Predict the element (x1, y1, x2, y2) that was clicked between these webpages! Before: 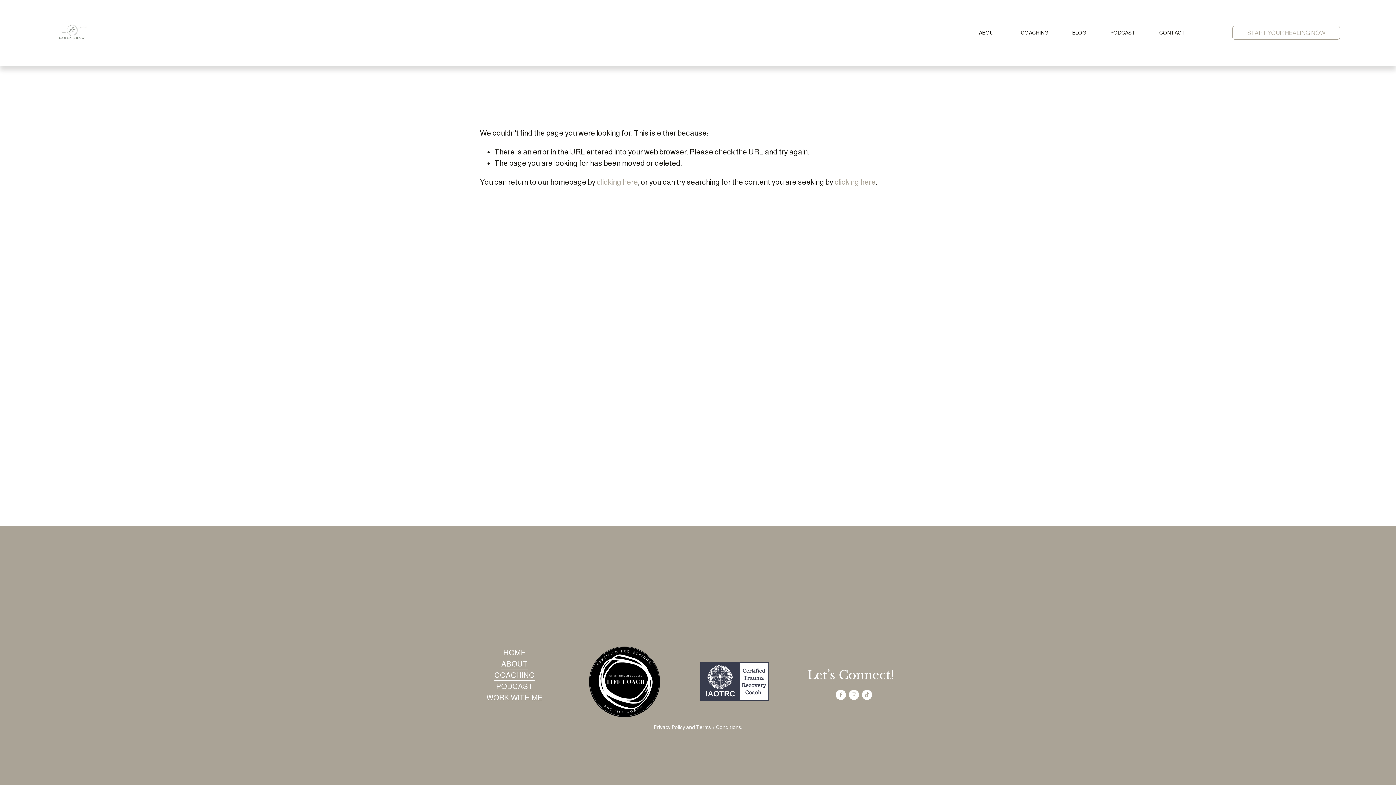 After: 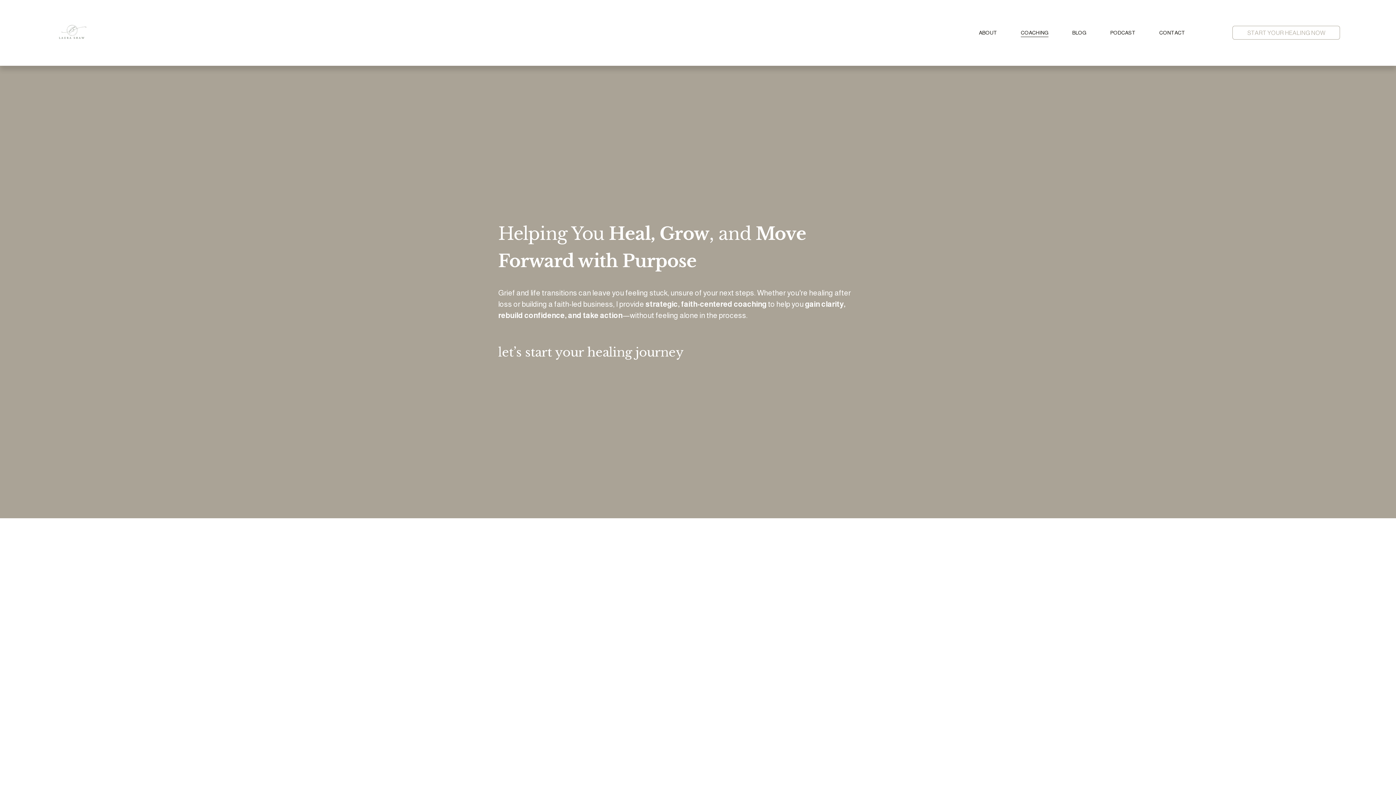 Action: label: COACHING bbox: (494, 669, 534, 680)